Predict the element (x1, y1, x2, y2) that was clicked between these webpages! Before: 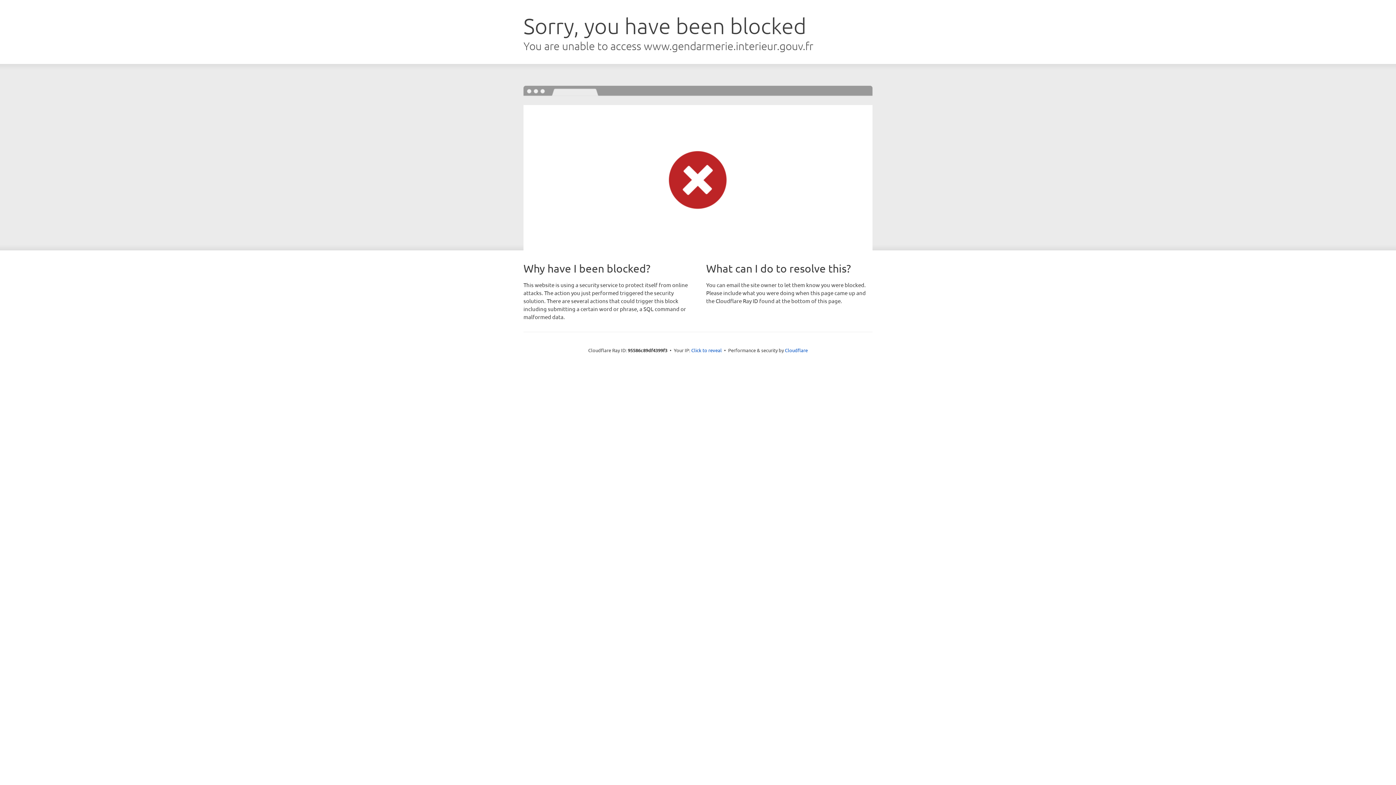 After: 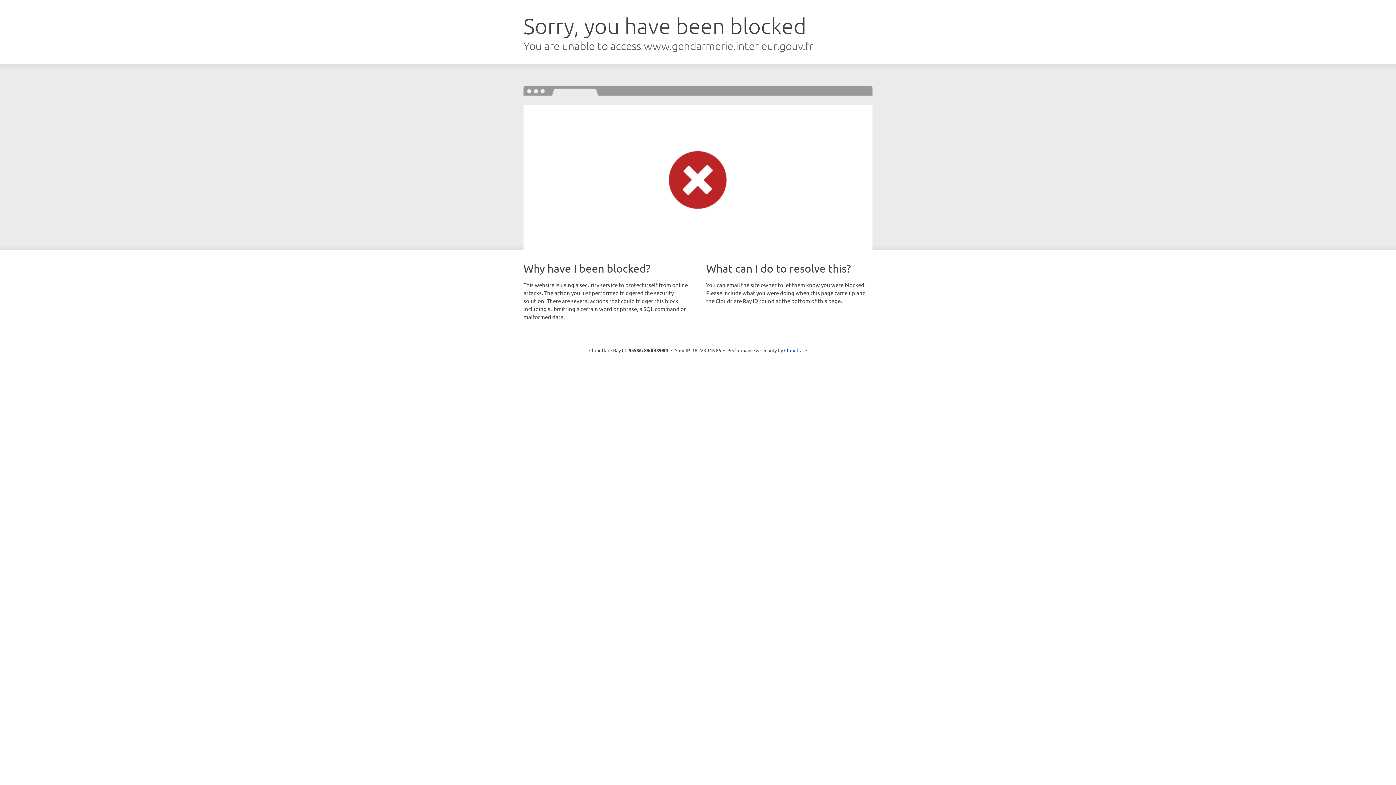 Action: label: Click to reveal bbox: (691, 346, 722, 353)